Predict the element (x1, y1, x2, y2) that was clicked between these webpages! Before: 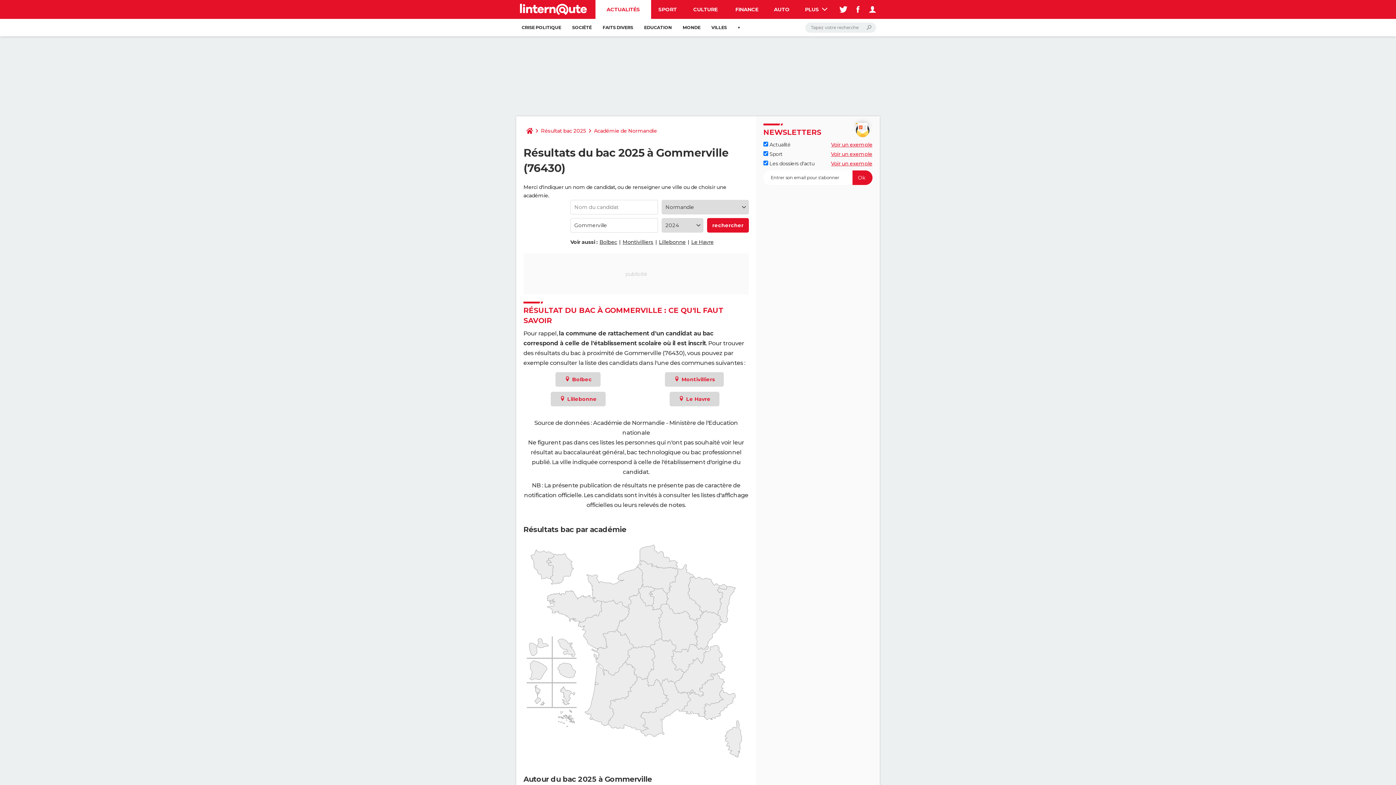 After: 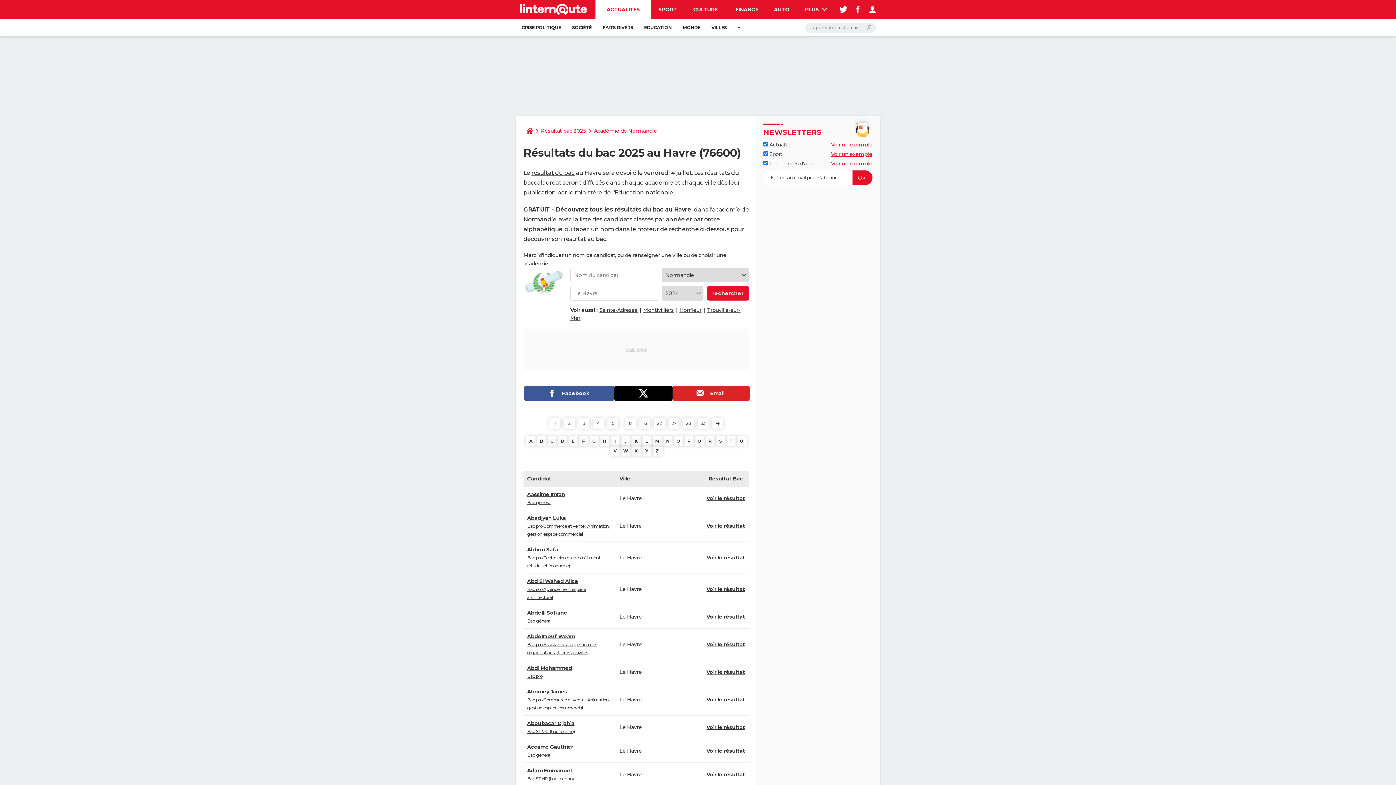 Action: bbox: (691, 238, 713, 245) label: Le Havre